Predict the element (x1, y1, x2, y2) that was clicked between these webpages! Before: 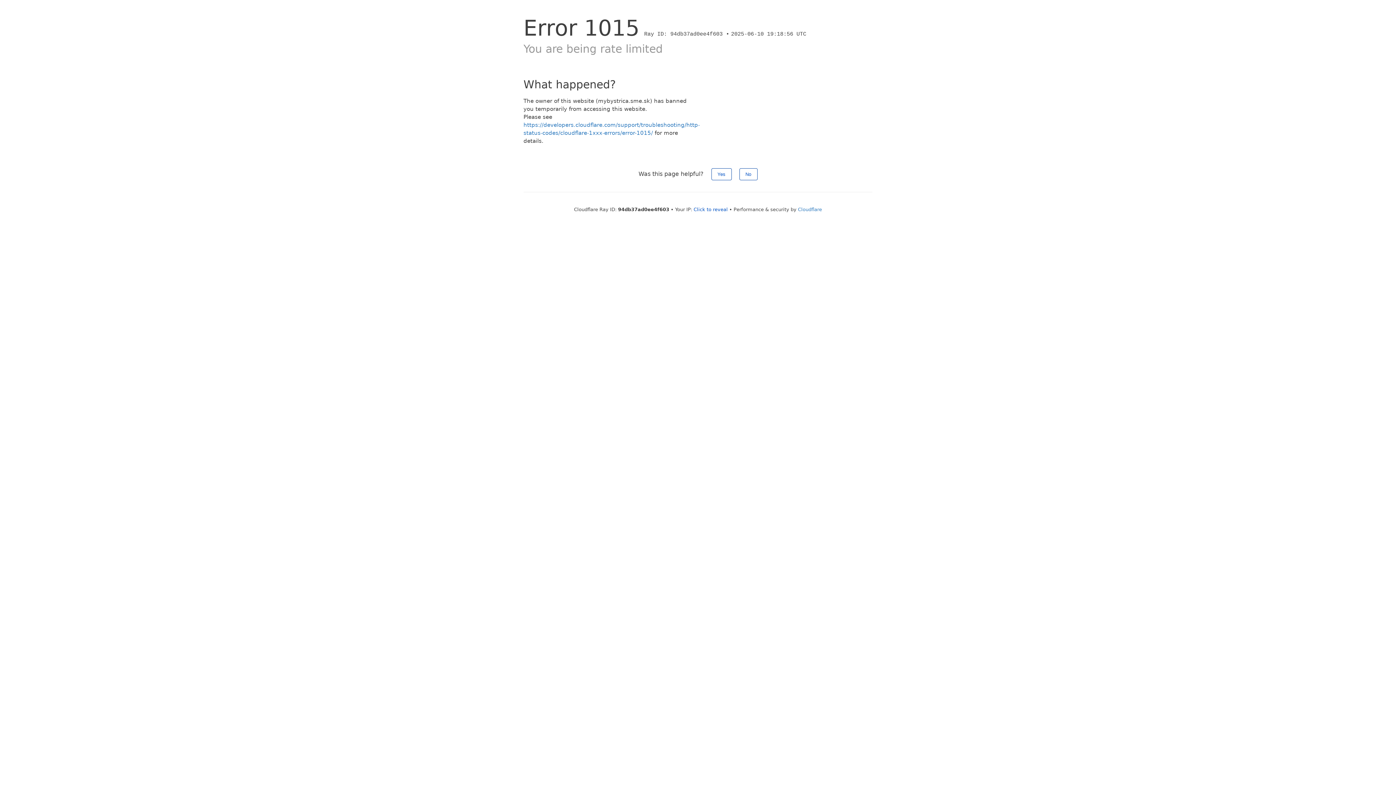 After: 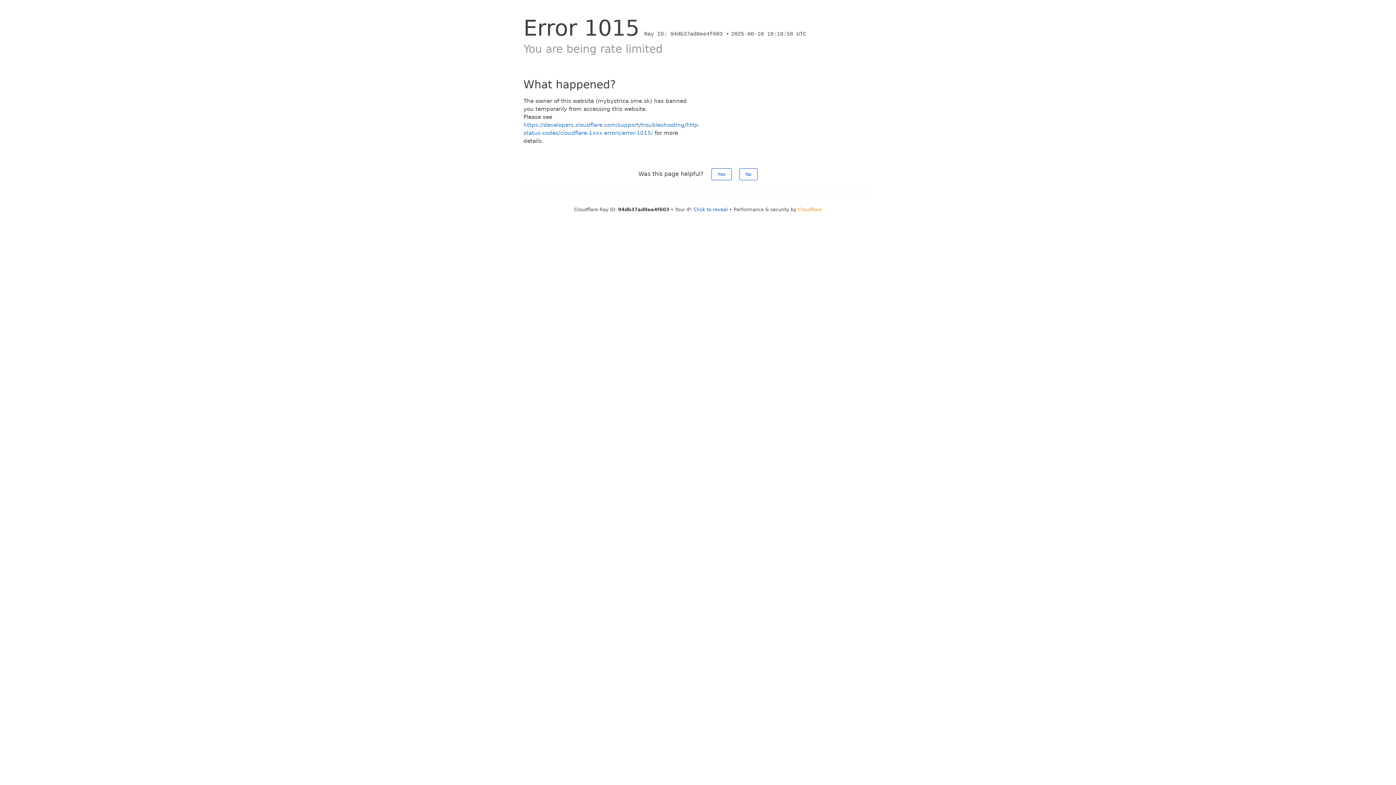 Action: bbox: (798, 206, 822, 212) label: Cloudflare